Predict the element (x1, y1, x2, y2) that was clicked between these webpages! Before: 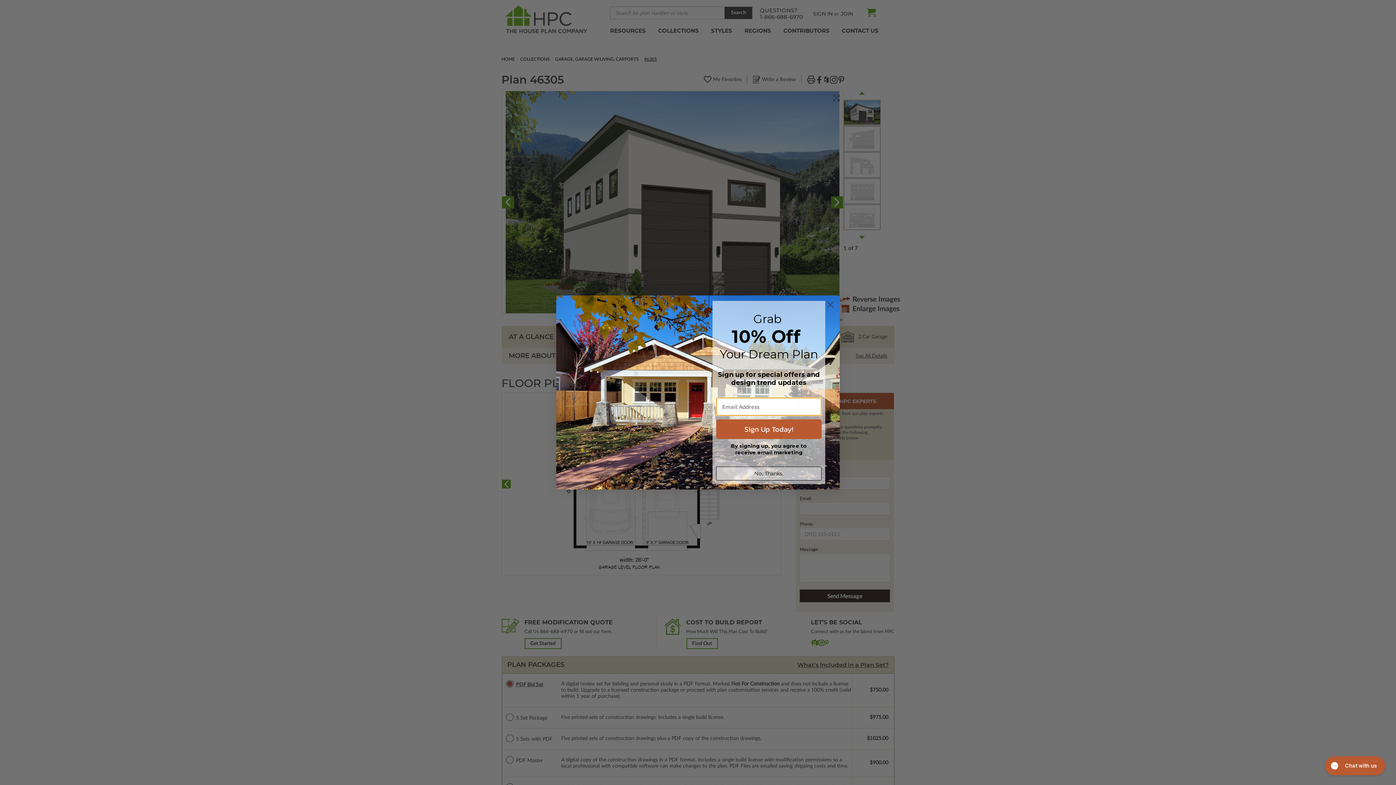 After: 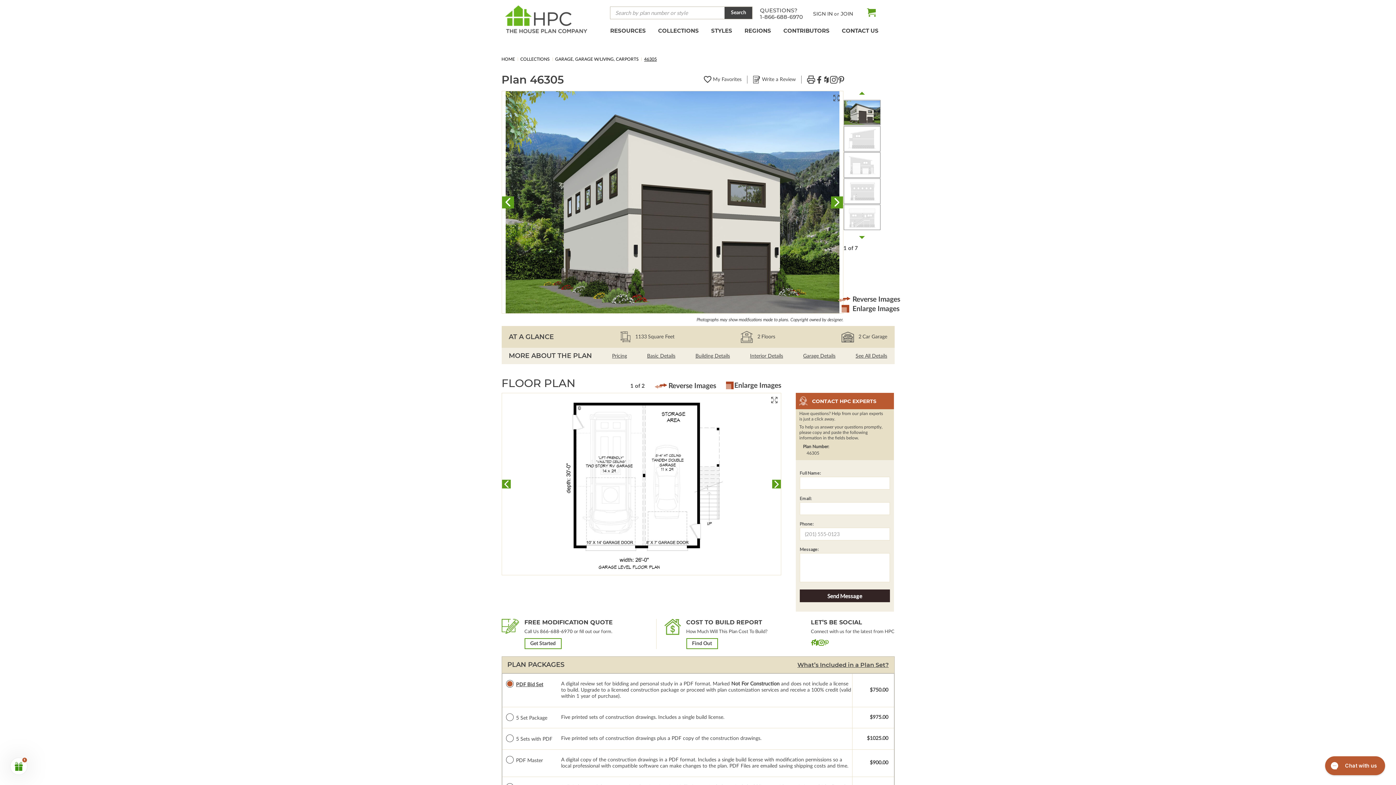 Action: label: No, Thanks. bbox: (716, 466, 821, 480)